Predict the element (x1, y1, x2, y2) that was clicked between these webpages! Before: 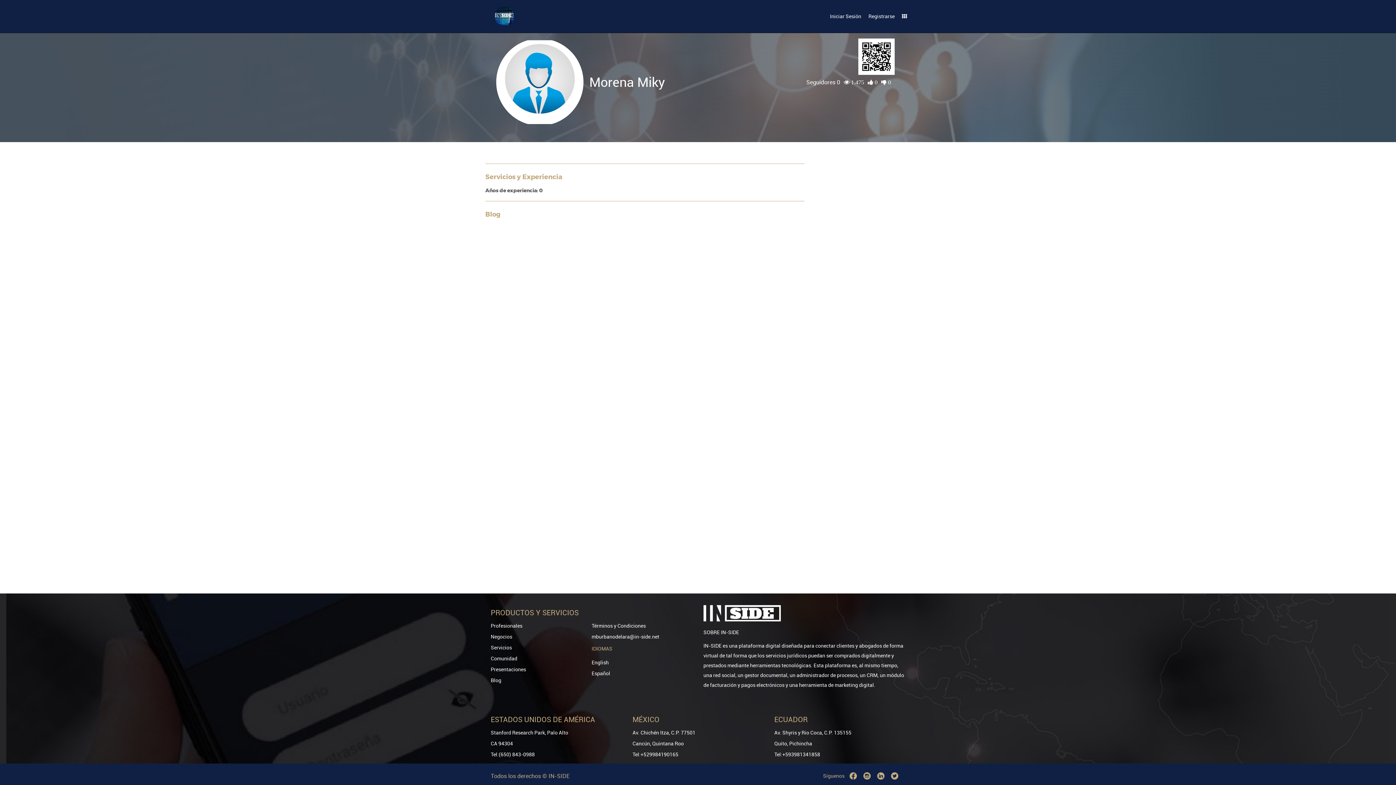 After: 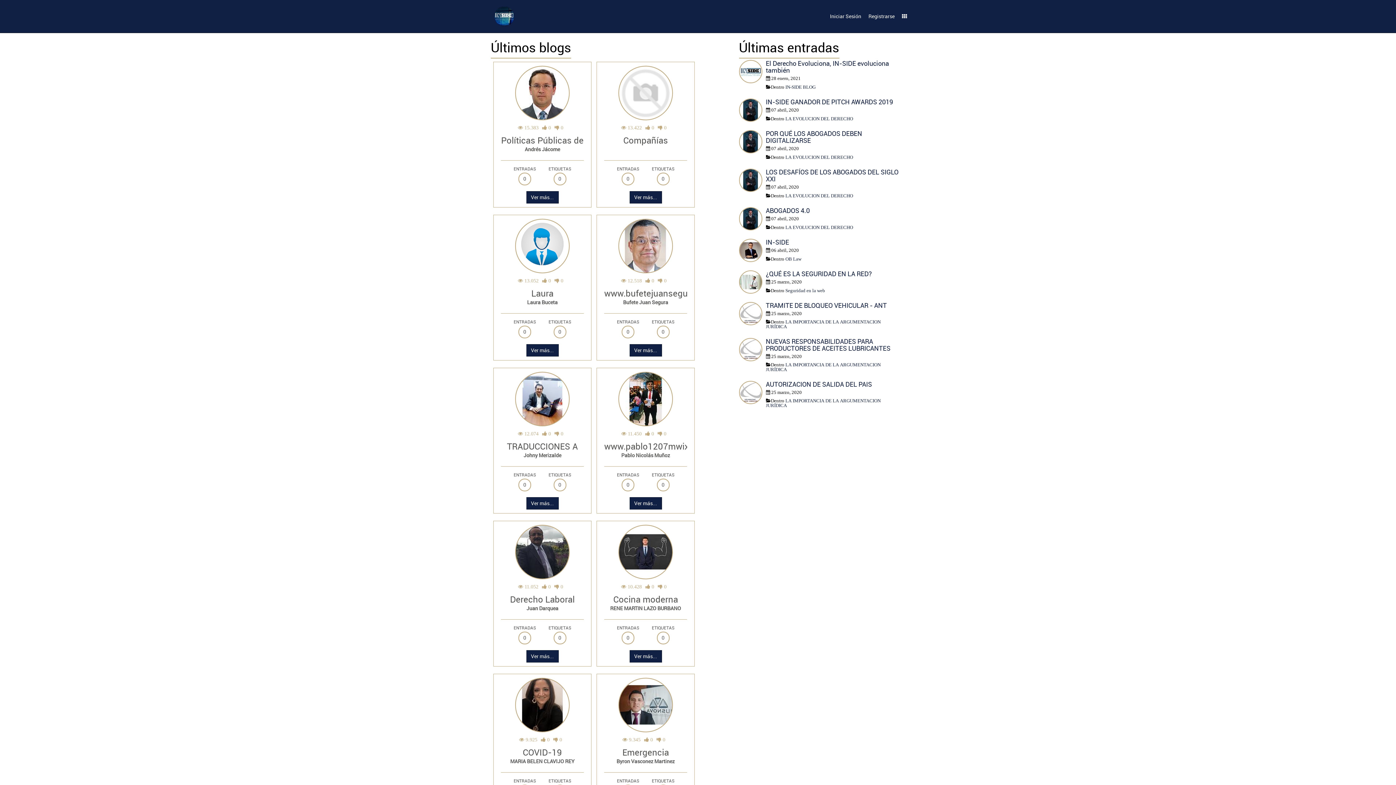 Action: label: Blog bbox: (490, 677, 501, 684)